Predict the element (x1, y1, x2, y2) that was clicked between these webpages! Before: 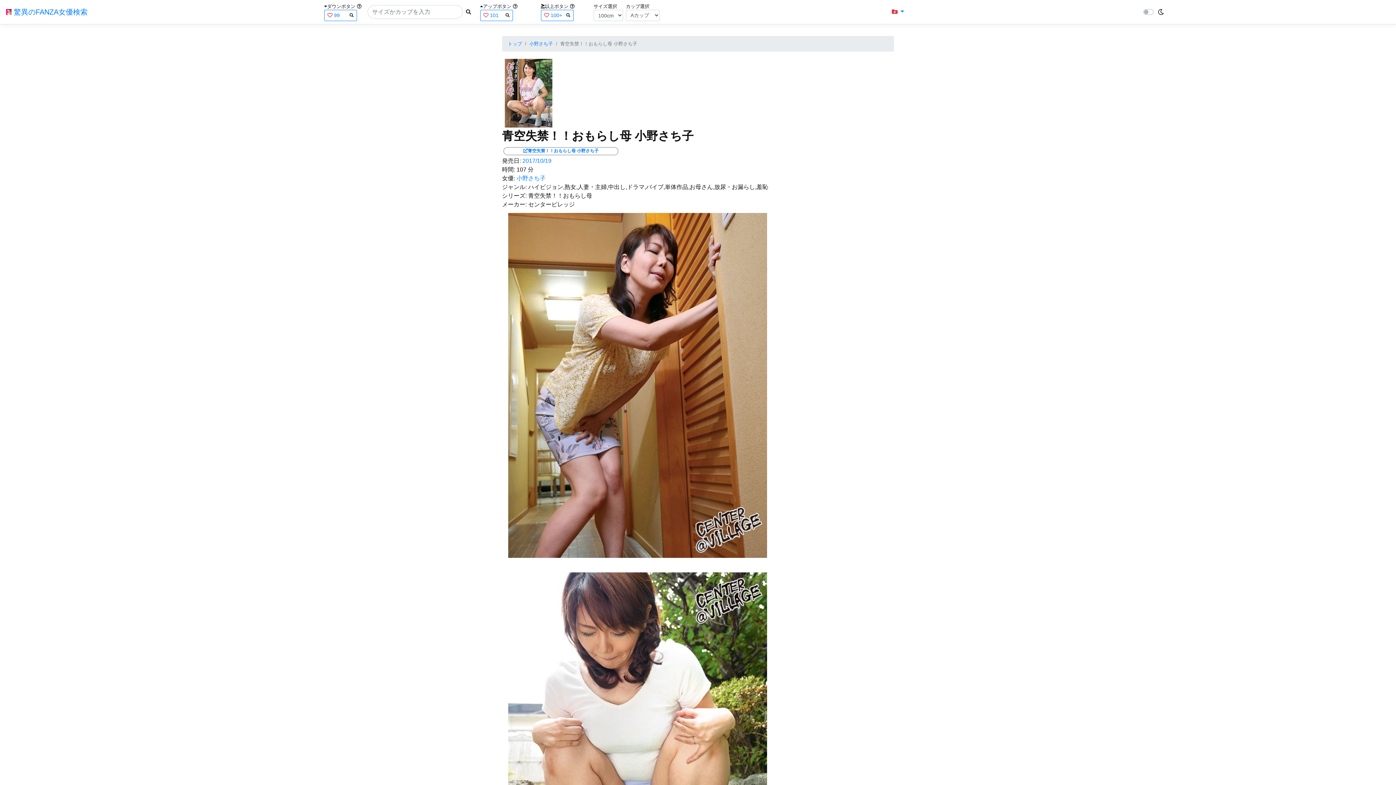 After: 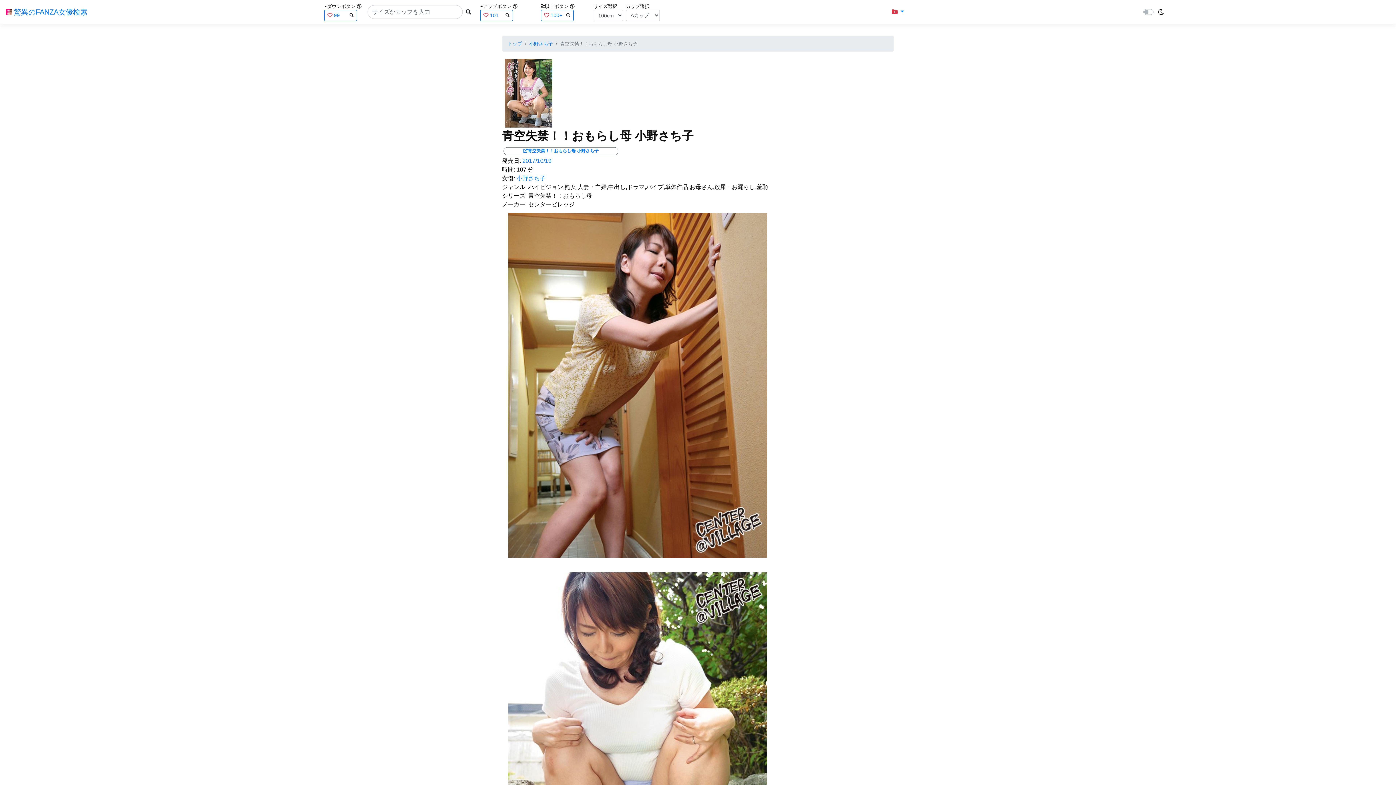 Action: label: 青空失禁！！おもらし母 bbox: (528, 192, 592, 198)